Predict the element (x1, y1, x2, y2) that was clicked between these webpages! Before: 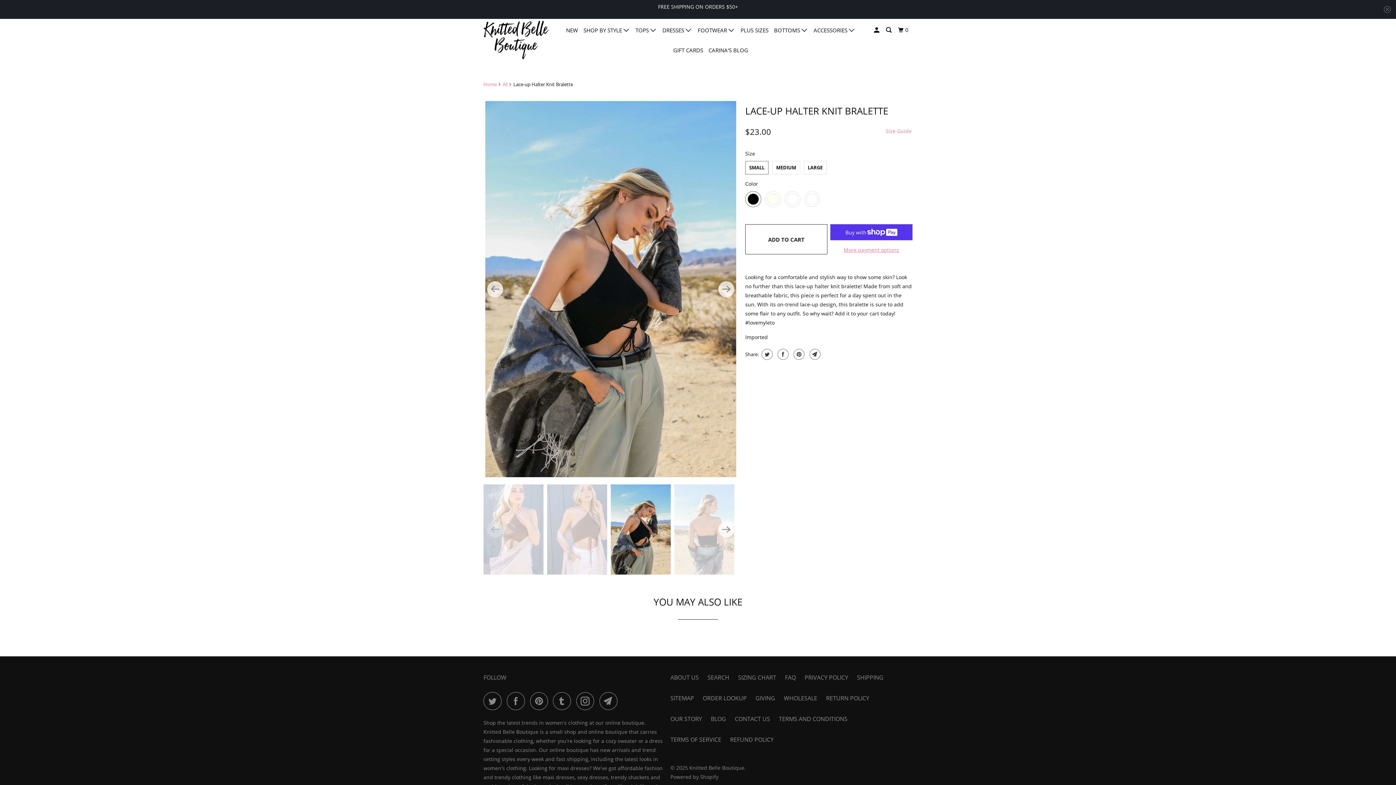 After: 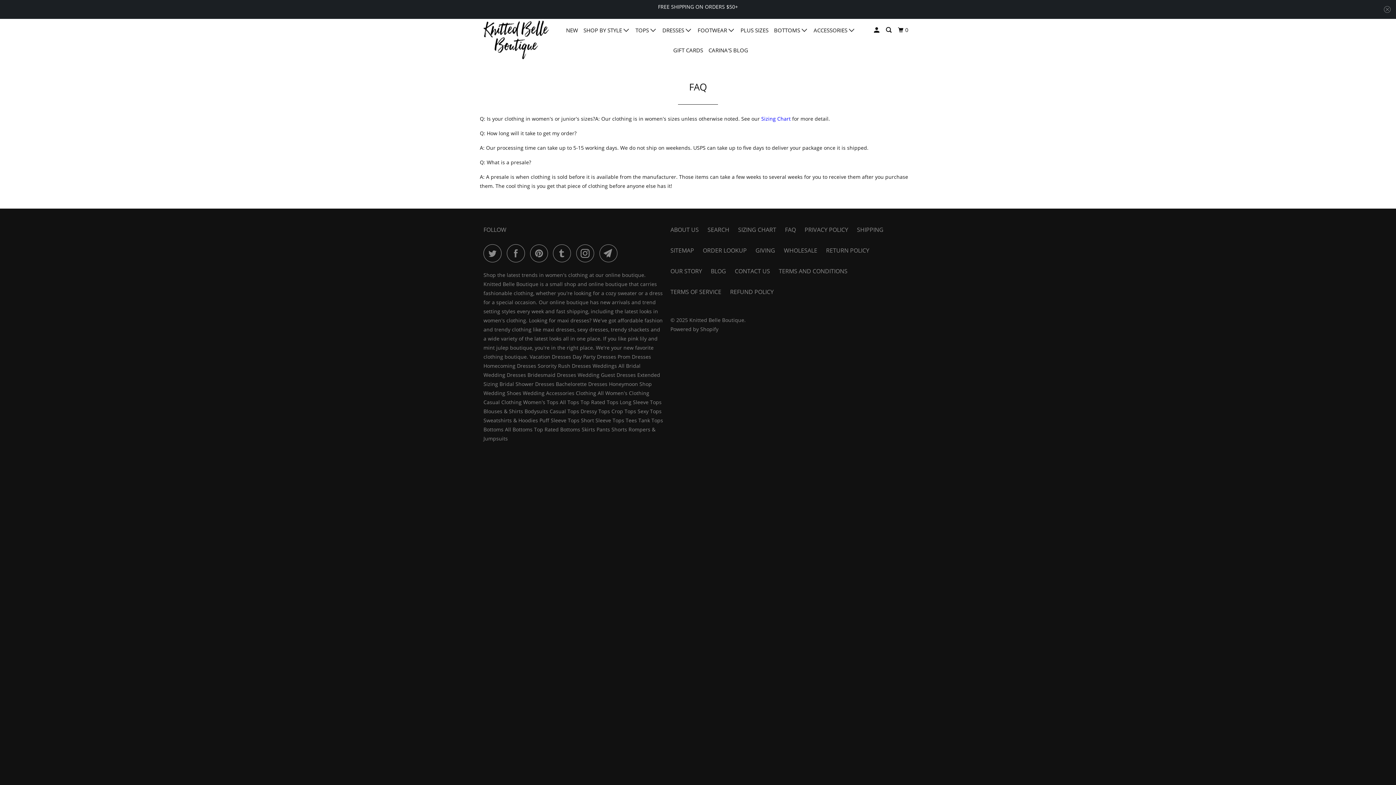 Action: label: FAQ bbox: (785, 673, 796, 682)